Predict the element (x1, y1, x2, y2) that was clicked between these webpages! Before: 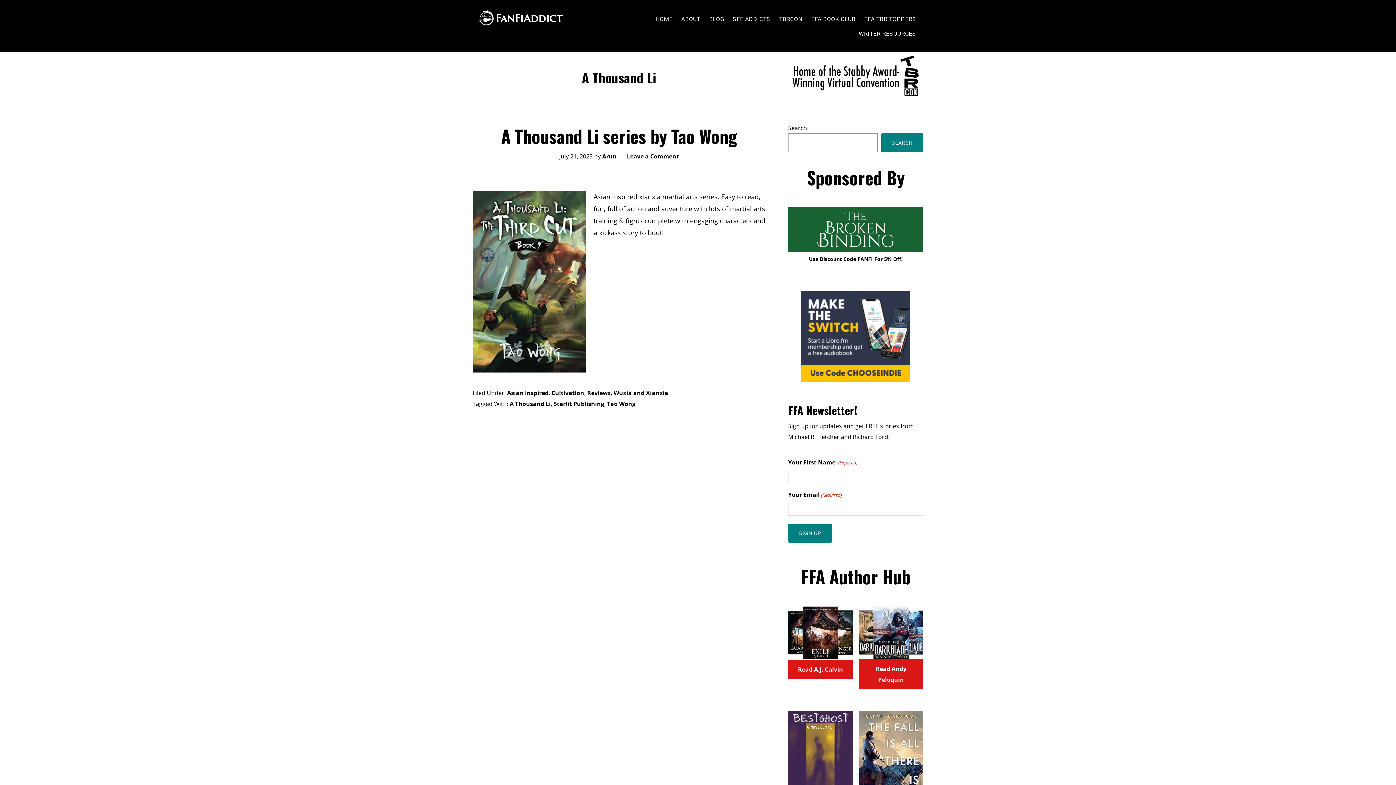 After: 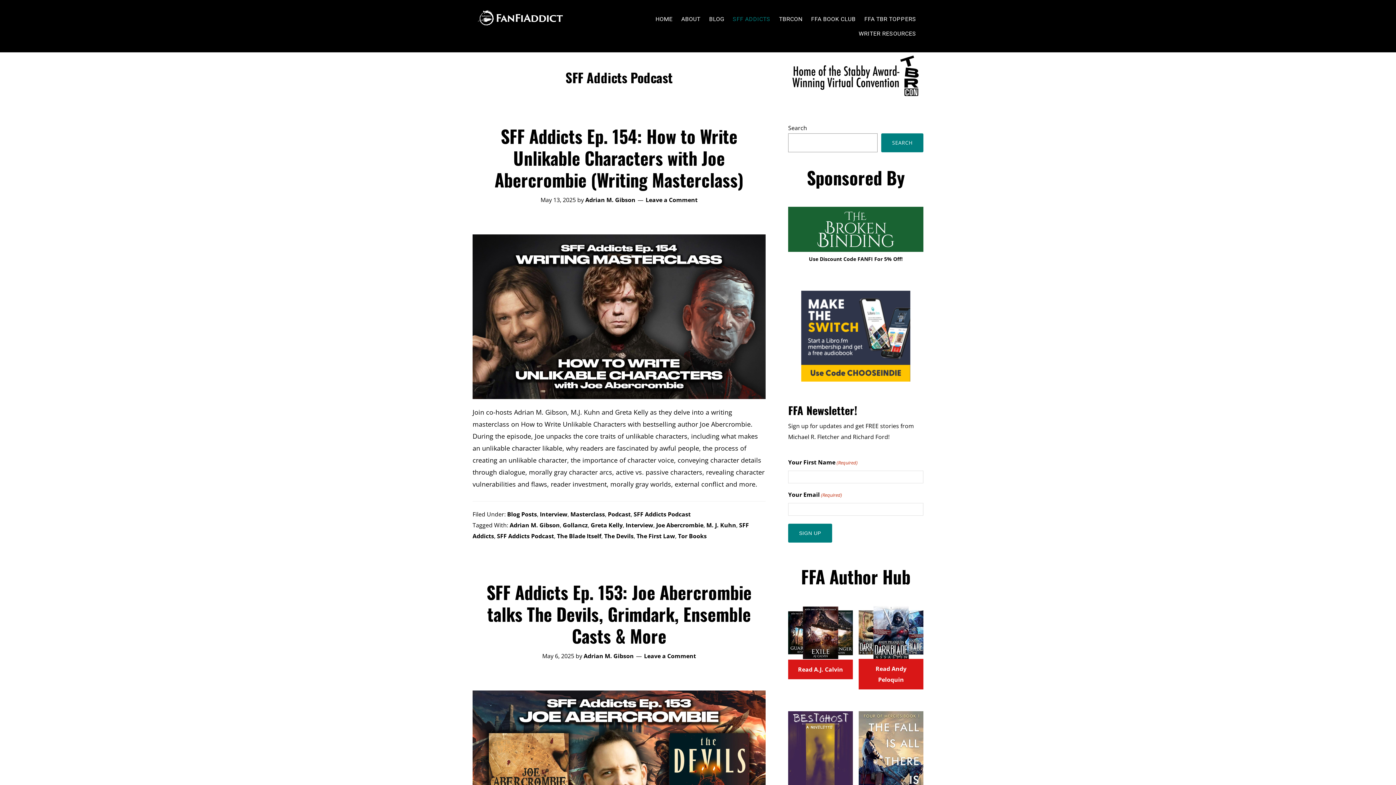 Action: label: SFF ADDICTS bbox: (729, 11, 774, 26)